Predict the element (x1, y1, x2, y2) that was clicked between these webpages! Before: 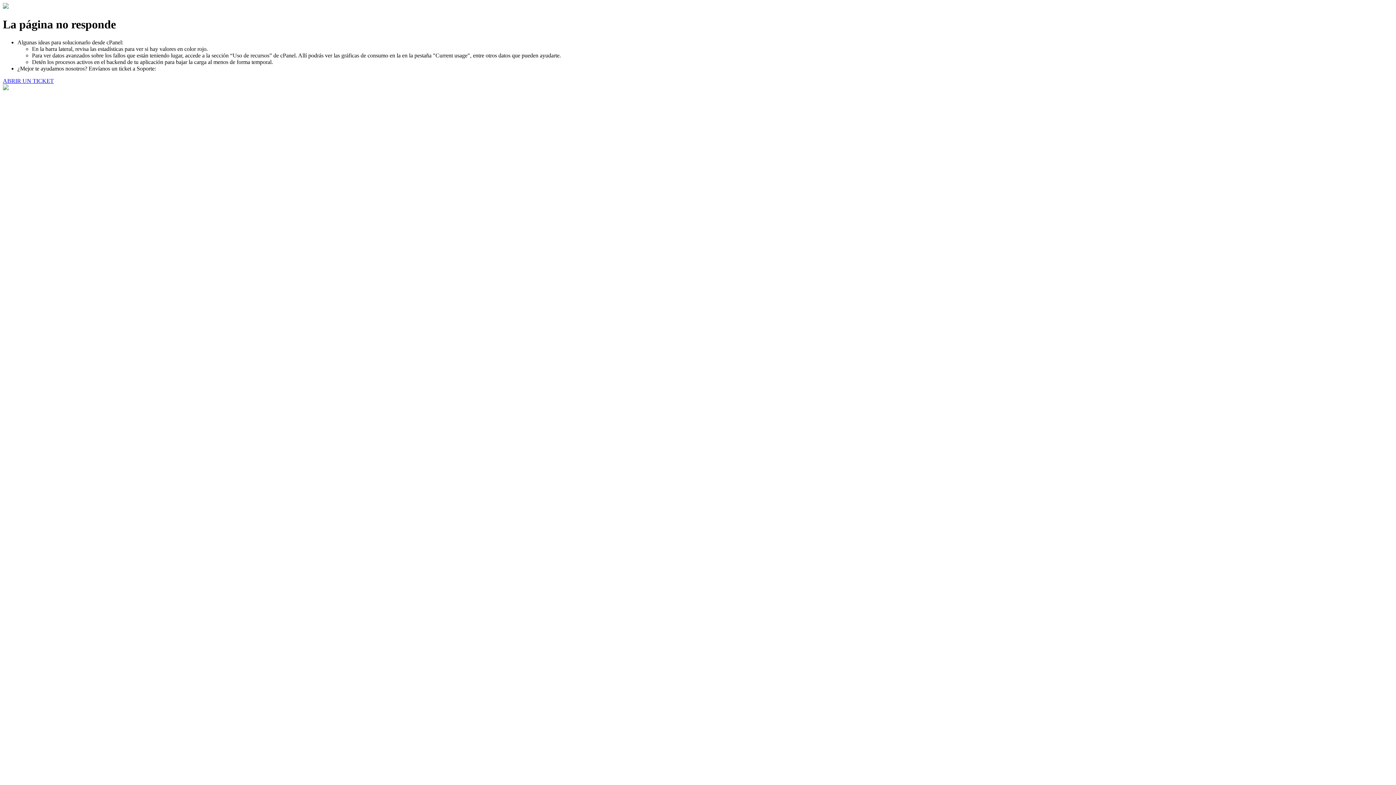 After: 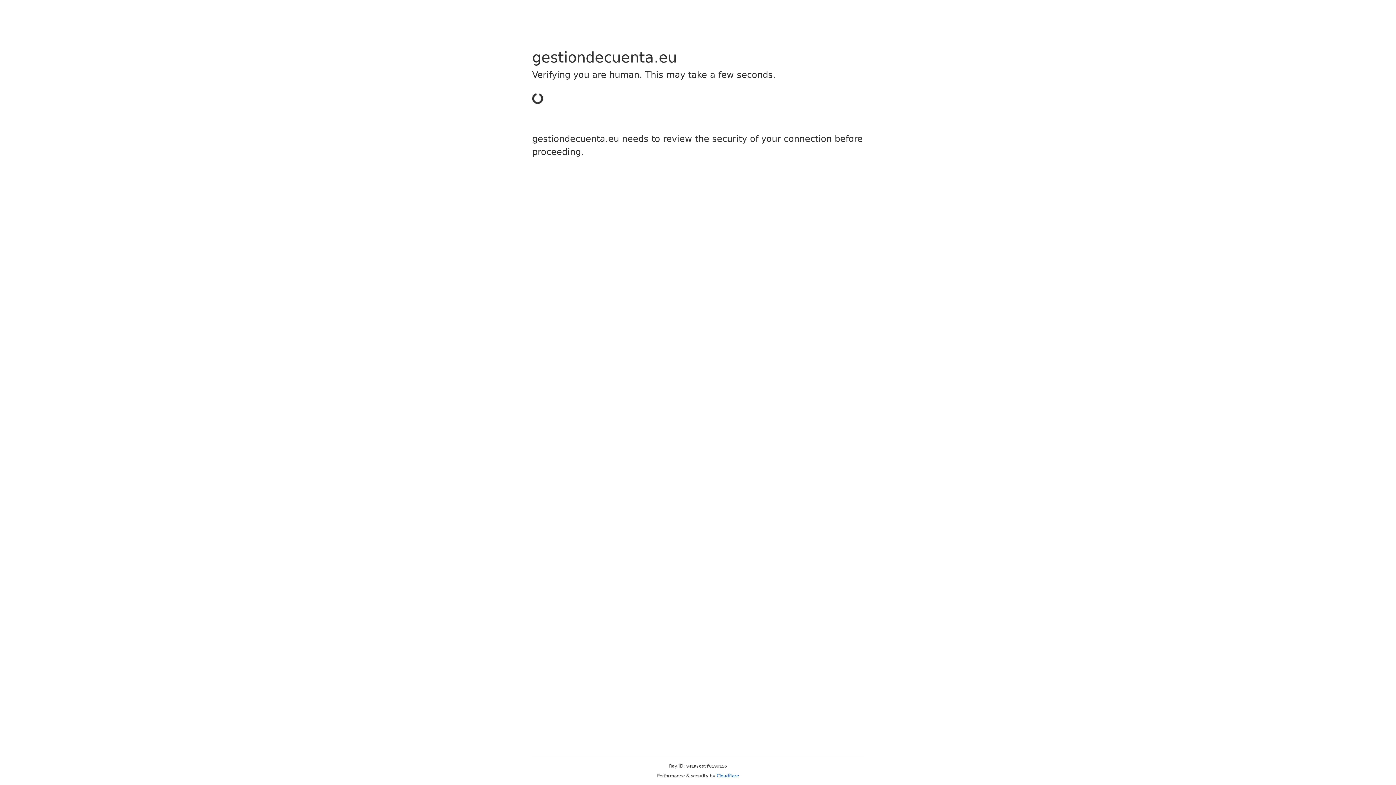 Action: bbox: (2, 77, 53, 83) label: ABRIR UN TICKET